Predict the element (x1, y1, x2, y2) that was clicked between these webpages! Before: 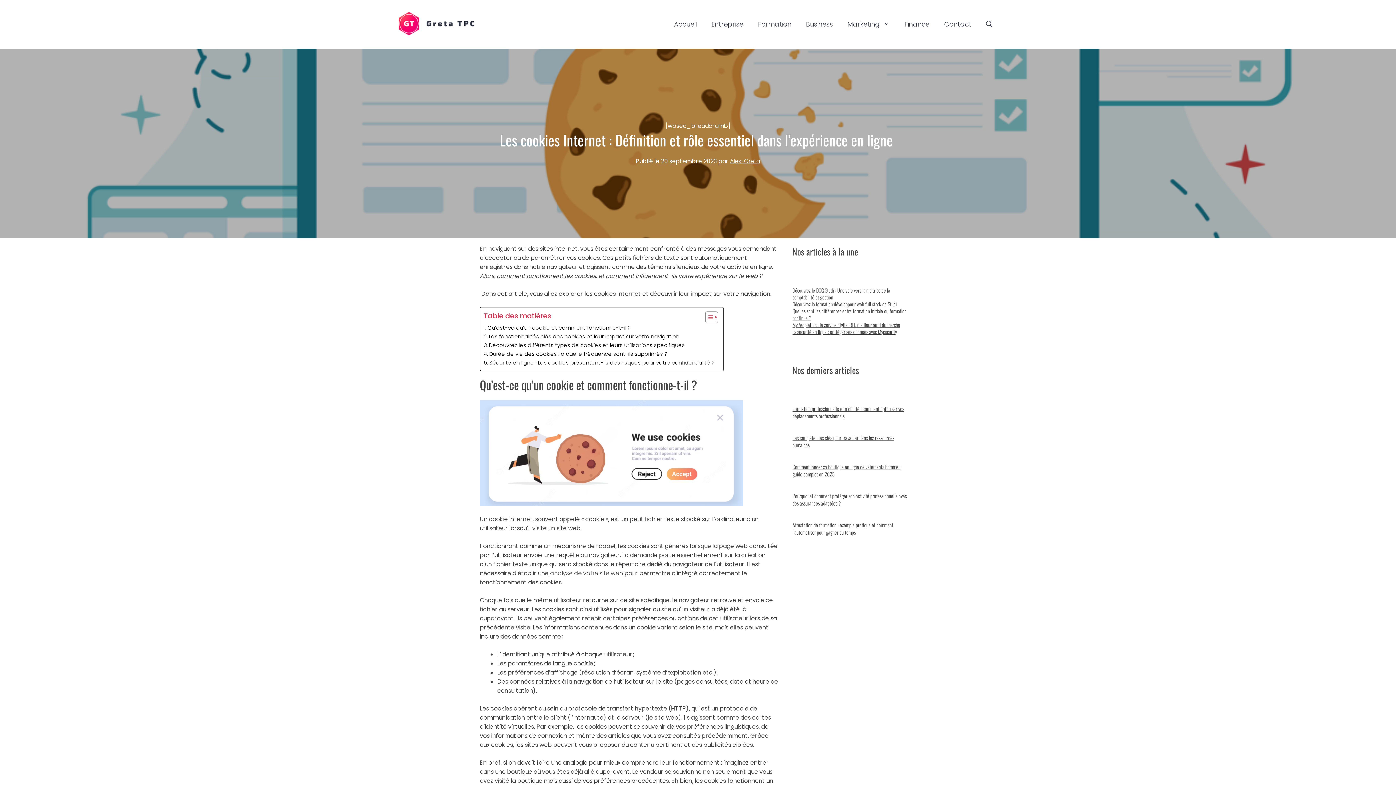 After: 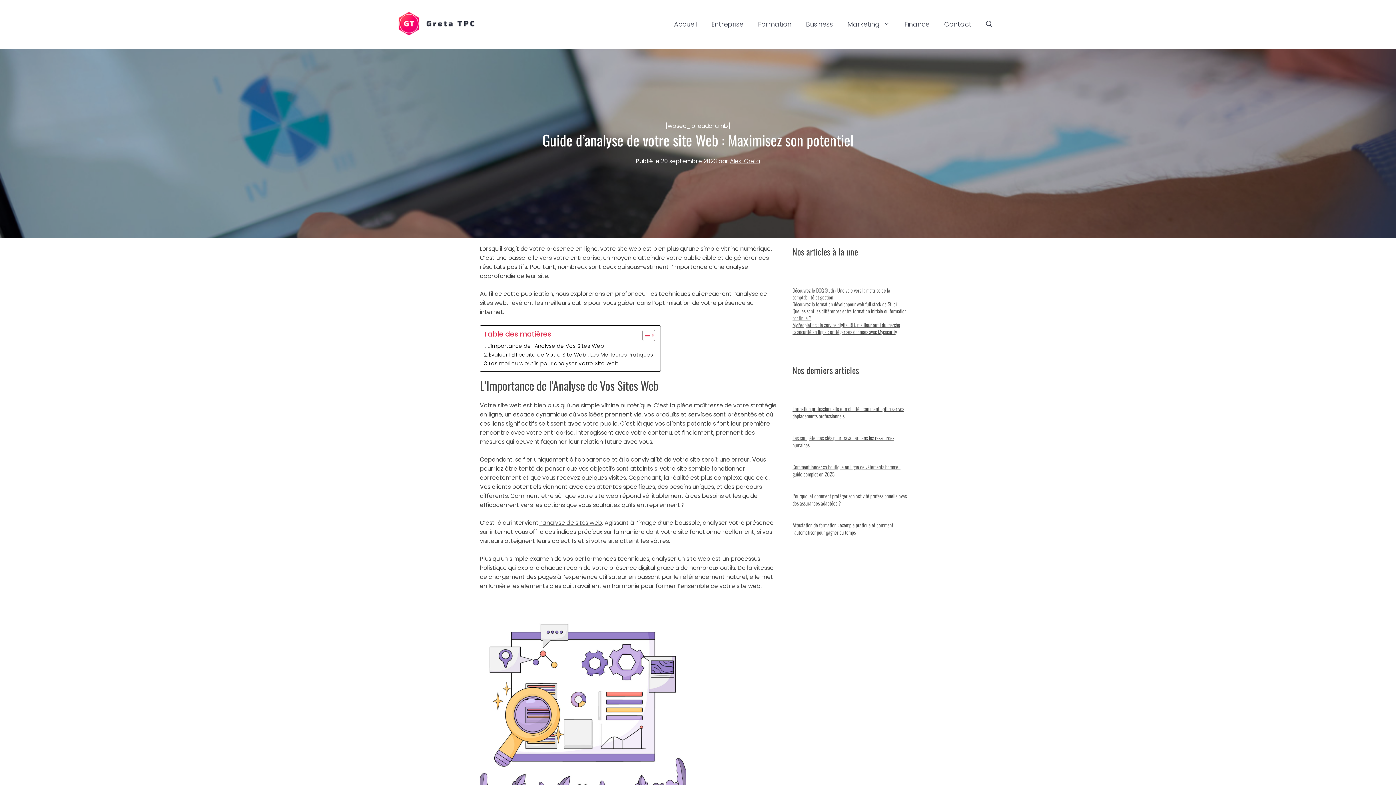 Action: label:  analyse de votre site web bbox: (548, 569, 623, 577)